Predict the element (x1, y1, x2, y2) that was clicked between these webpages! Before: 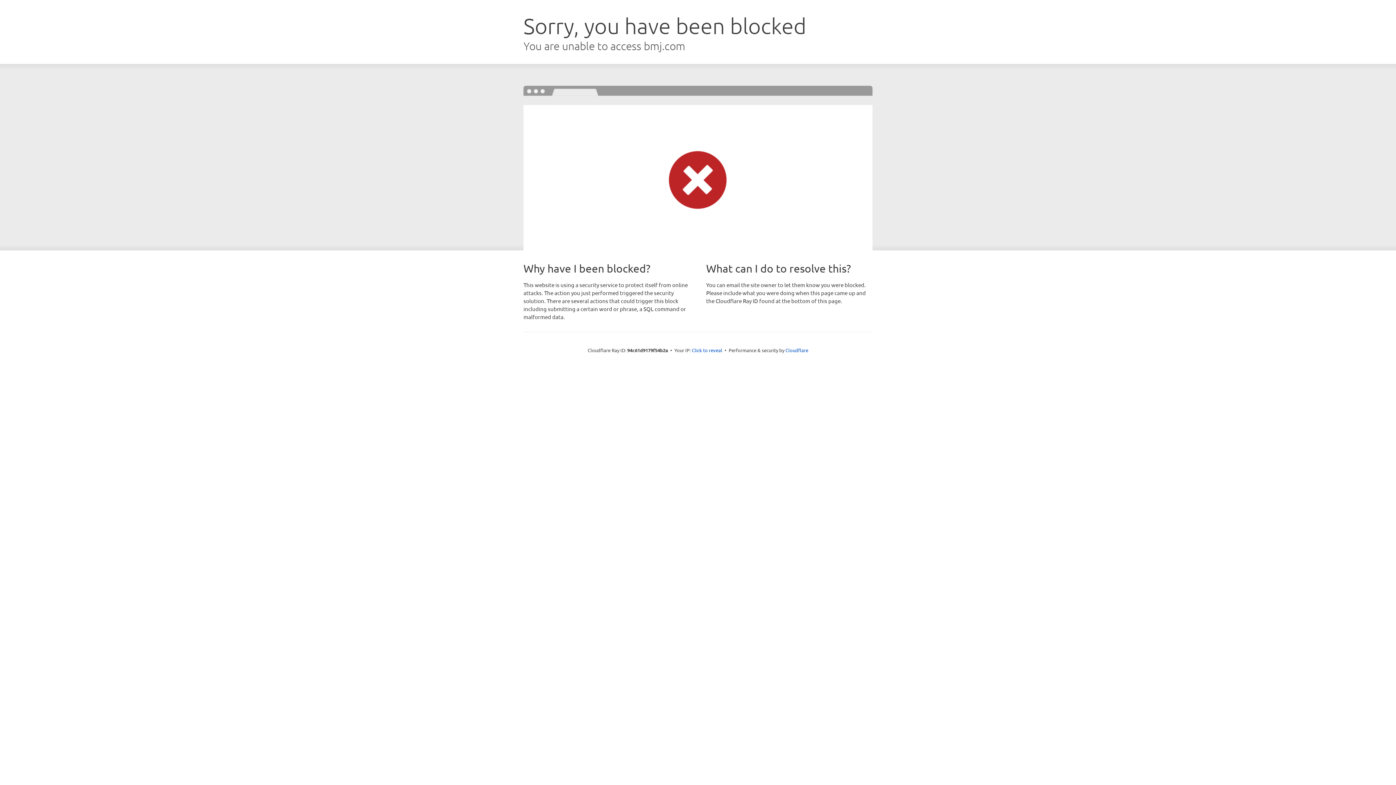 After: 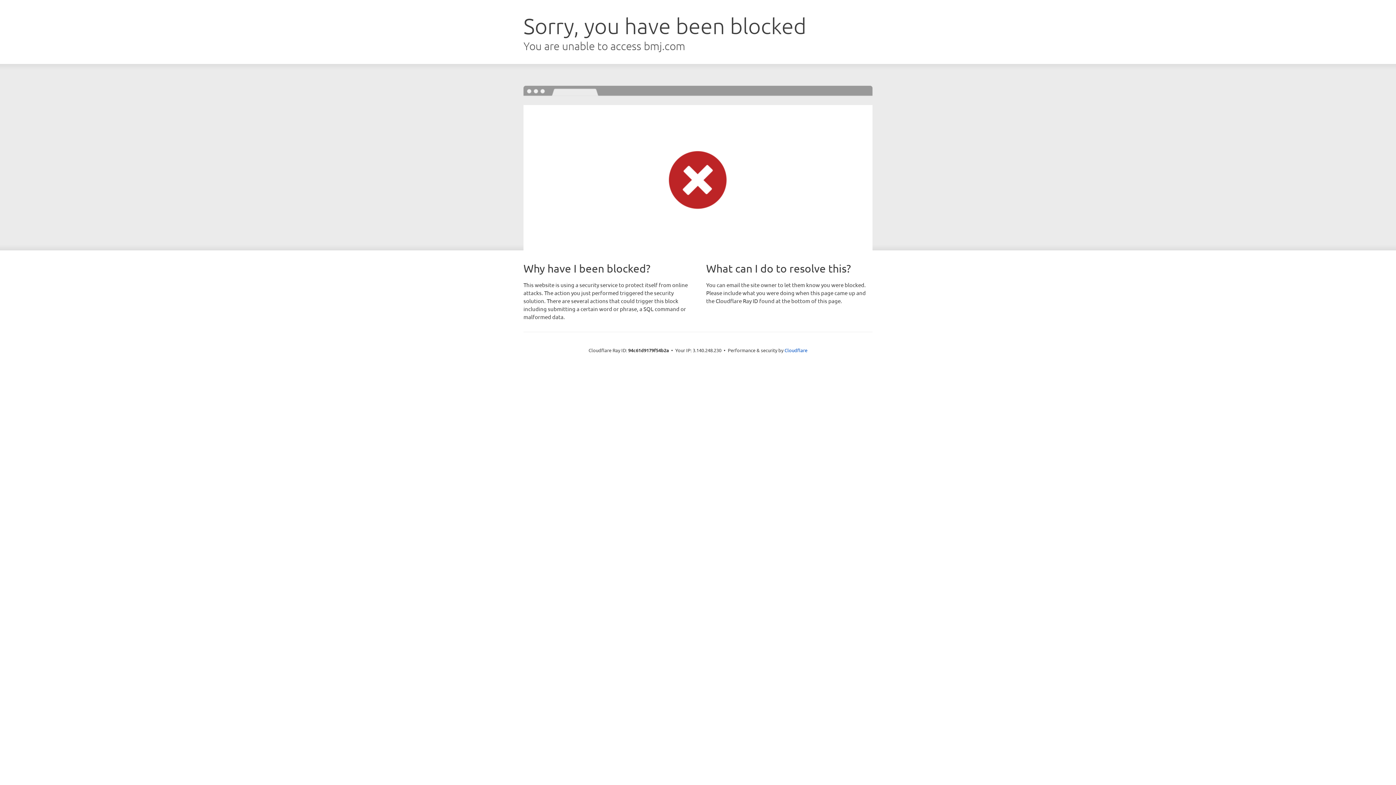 Action: bbox: (692, 346, 722, 353) label: Click to reveal